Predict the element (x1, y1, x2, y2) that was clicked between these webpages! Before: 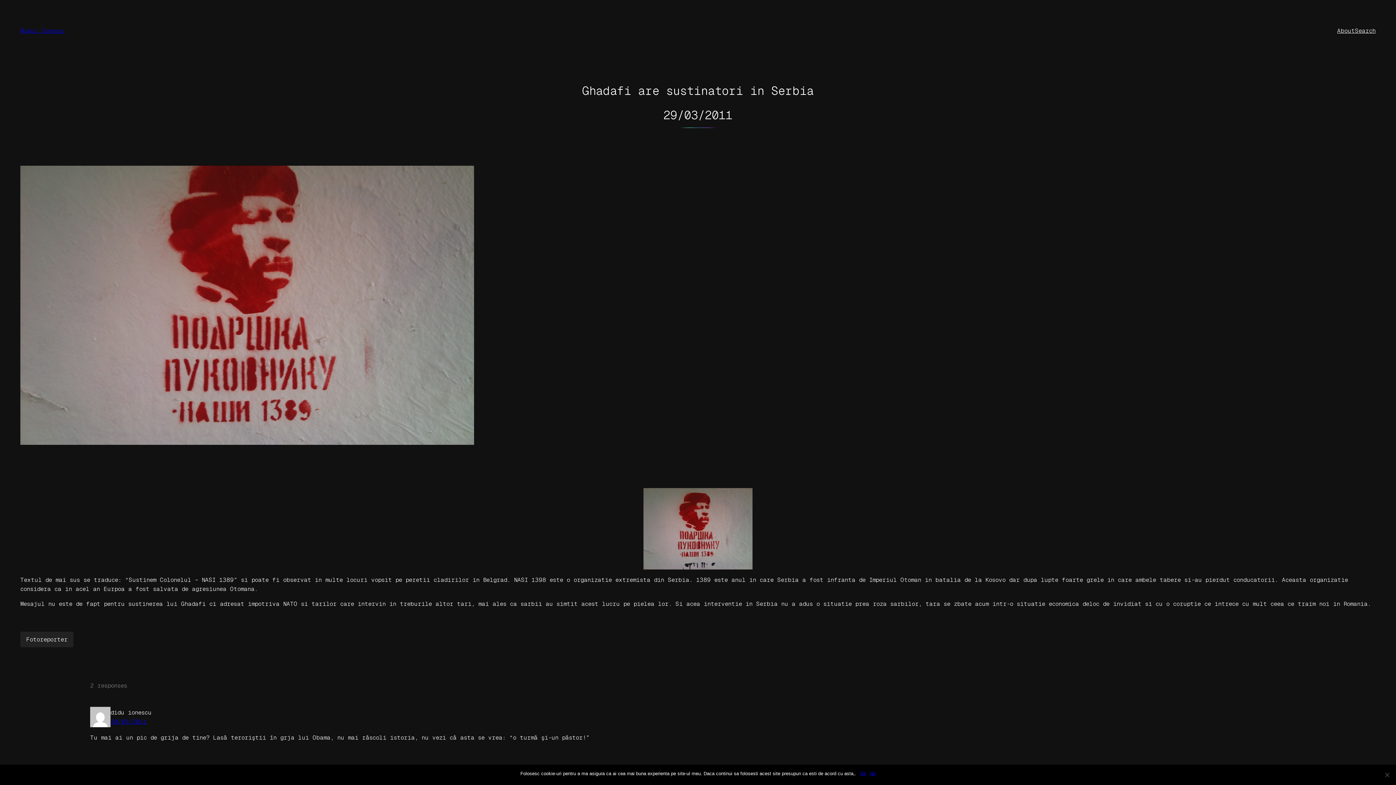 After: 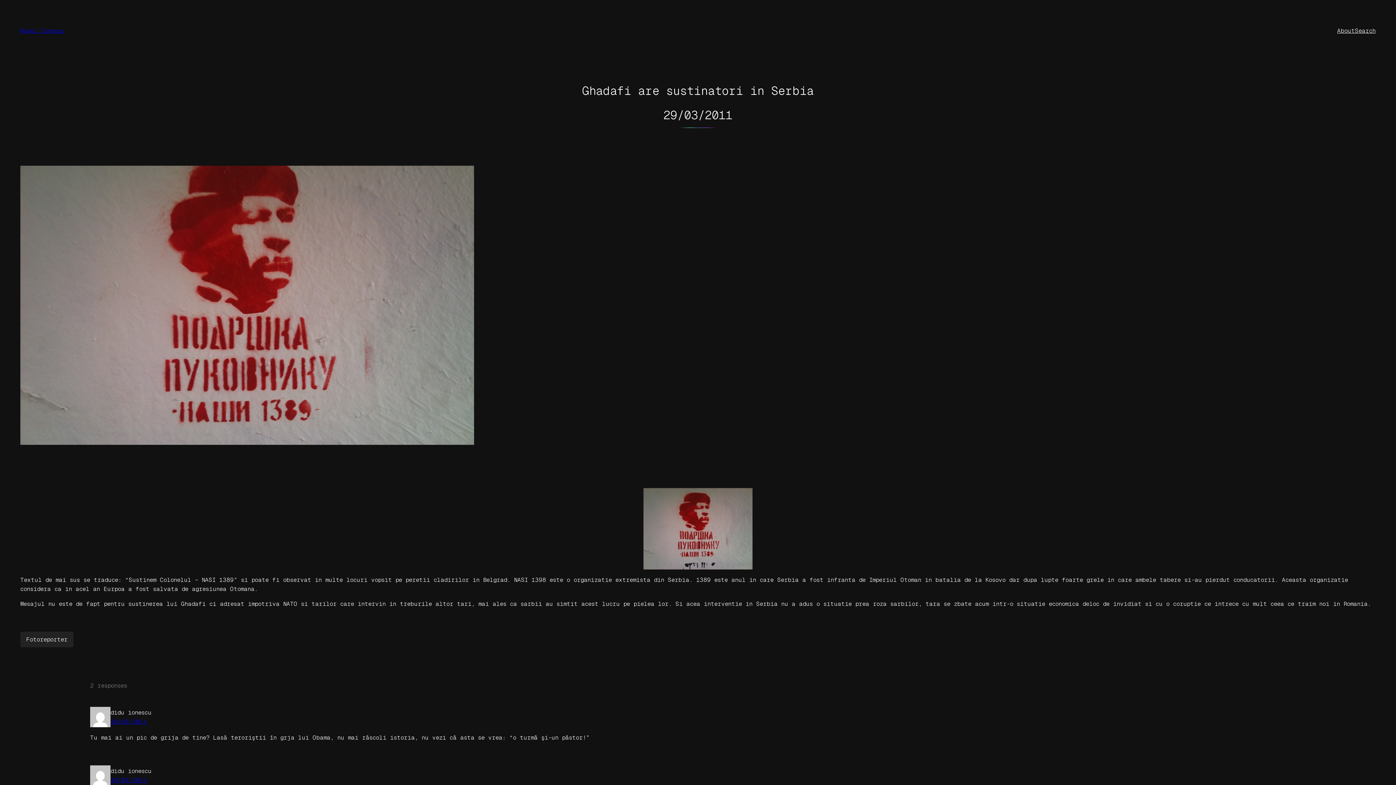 Action: label: No bbox: (870, 770, 875, 777)